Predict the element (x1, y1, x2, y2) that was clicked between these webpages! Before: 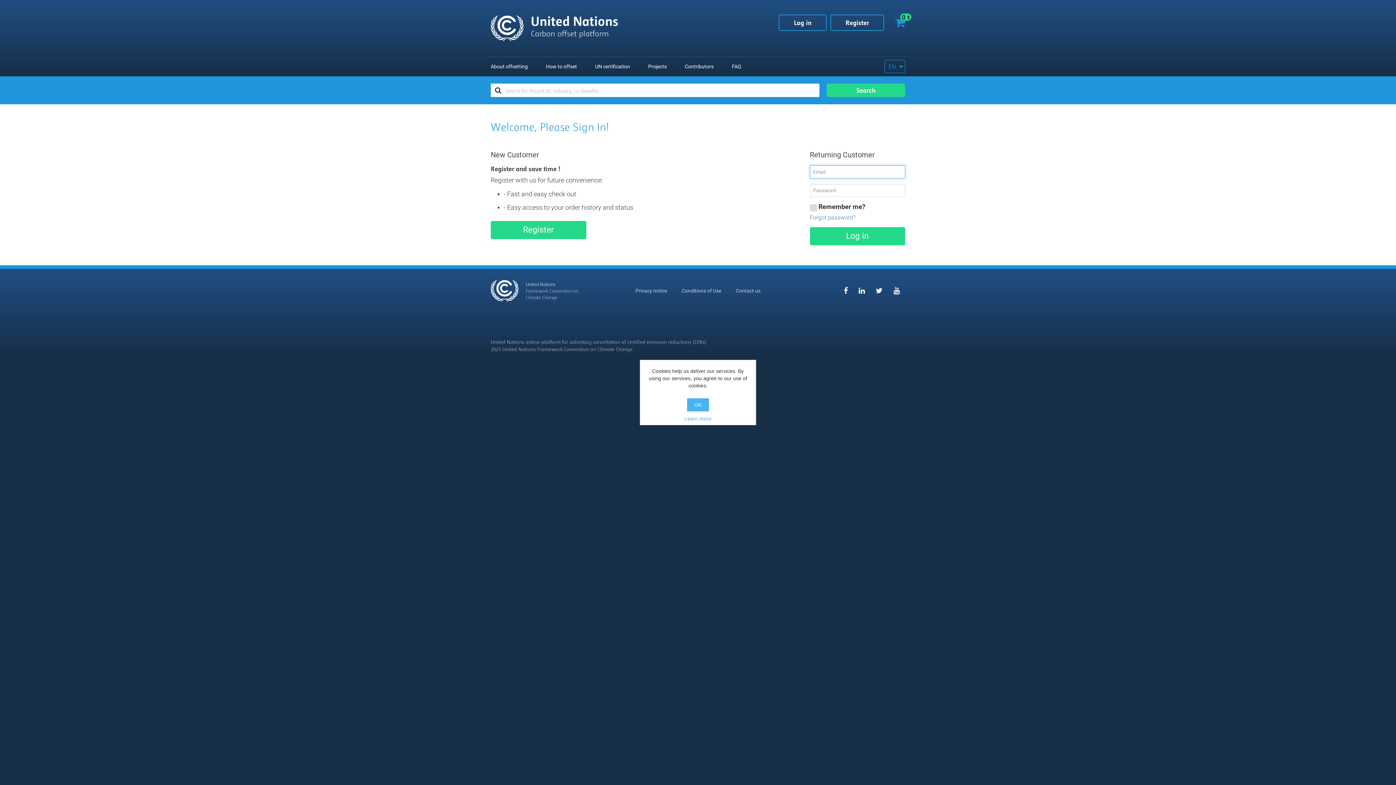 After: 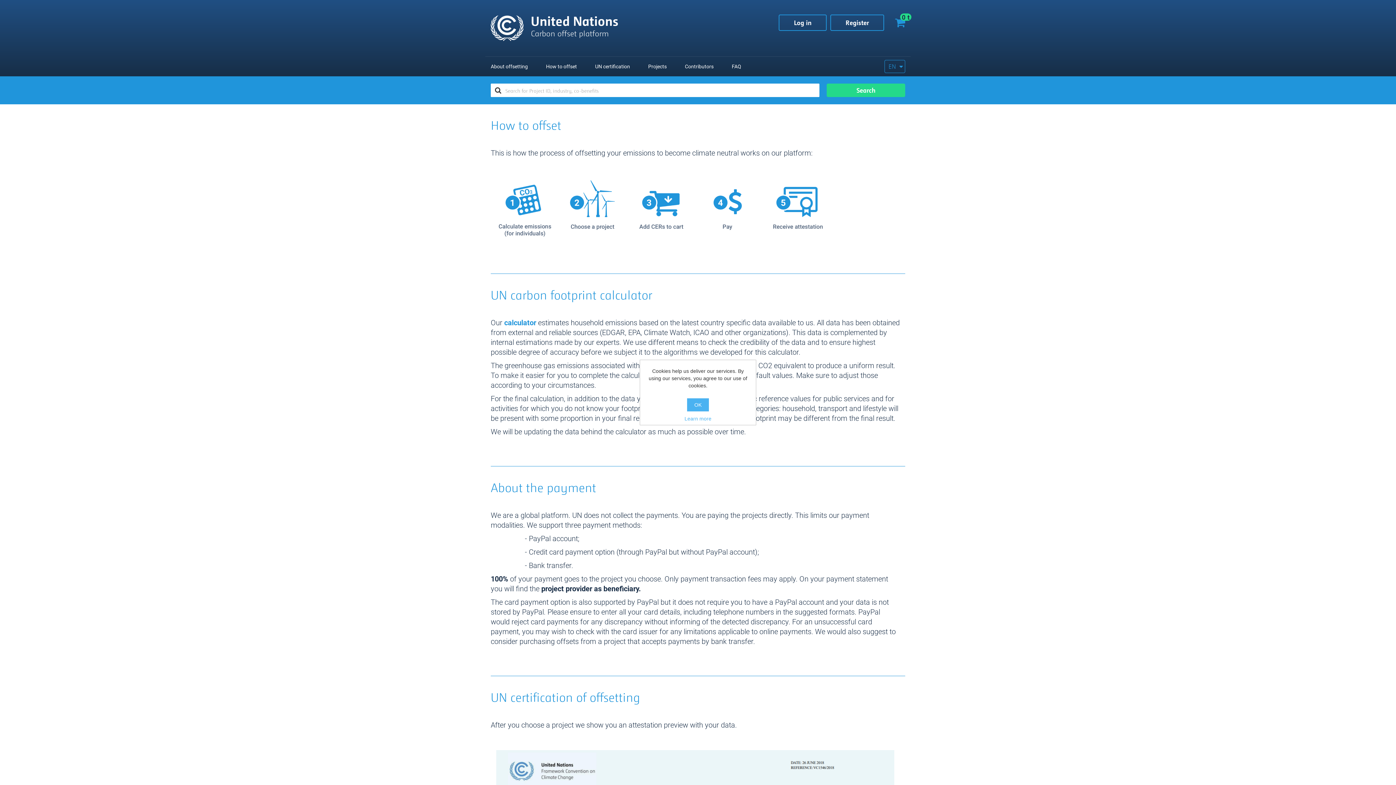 Action: bbox: (546, 60, 577, 72) label: How to offset